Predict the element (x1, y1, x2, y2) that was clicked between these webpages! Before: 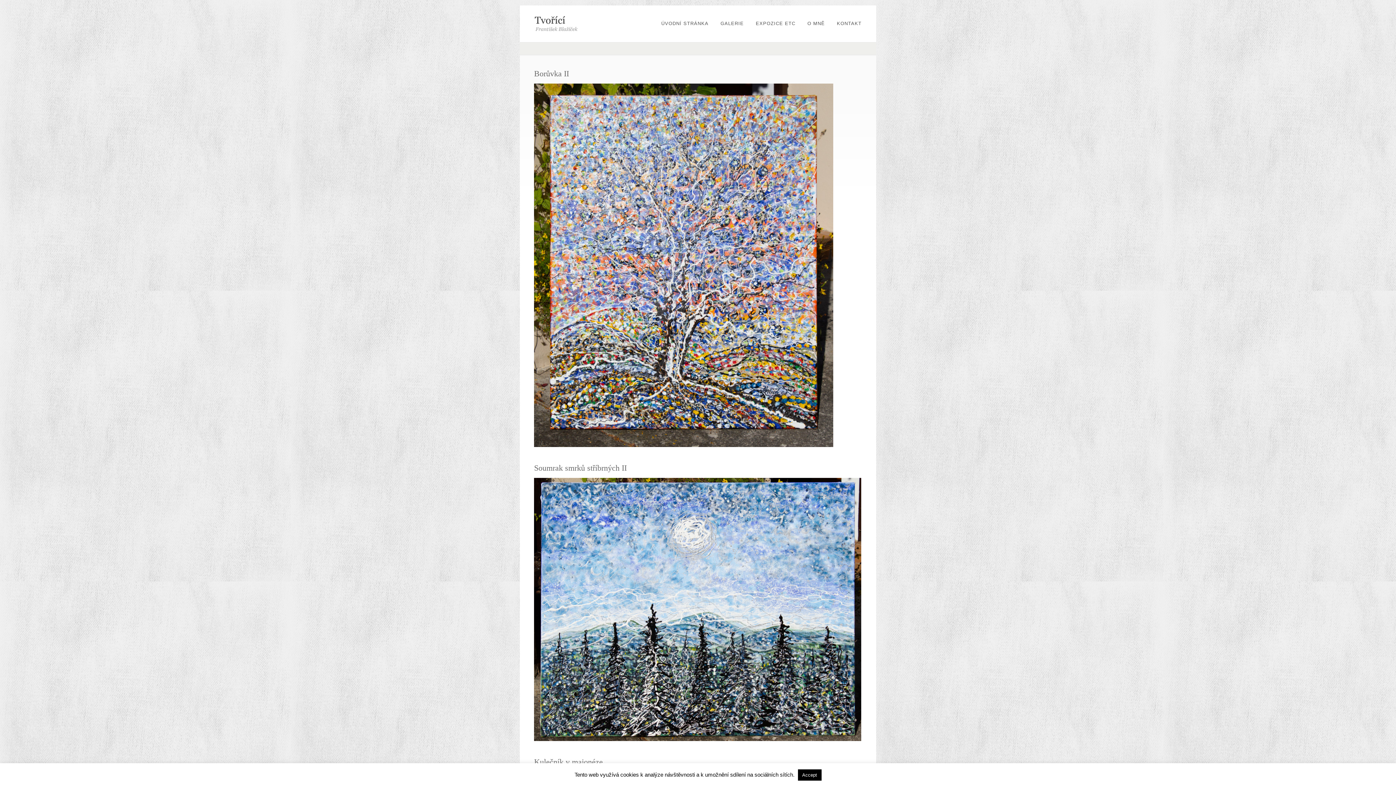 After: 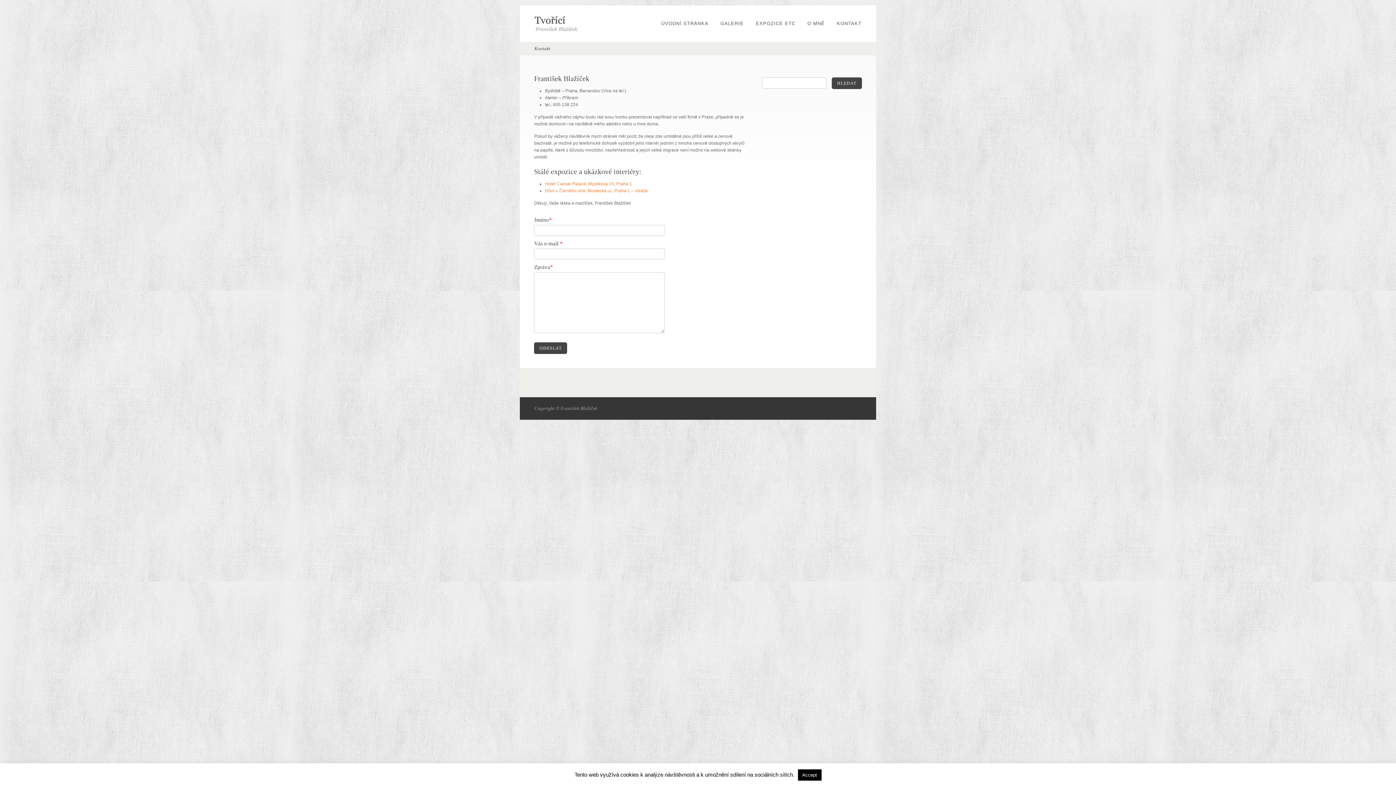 Action: bbox: (831, 20, 867, 26) label: KONTAKT